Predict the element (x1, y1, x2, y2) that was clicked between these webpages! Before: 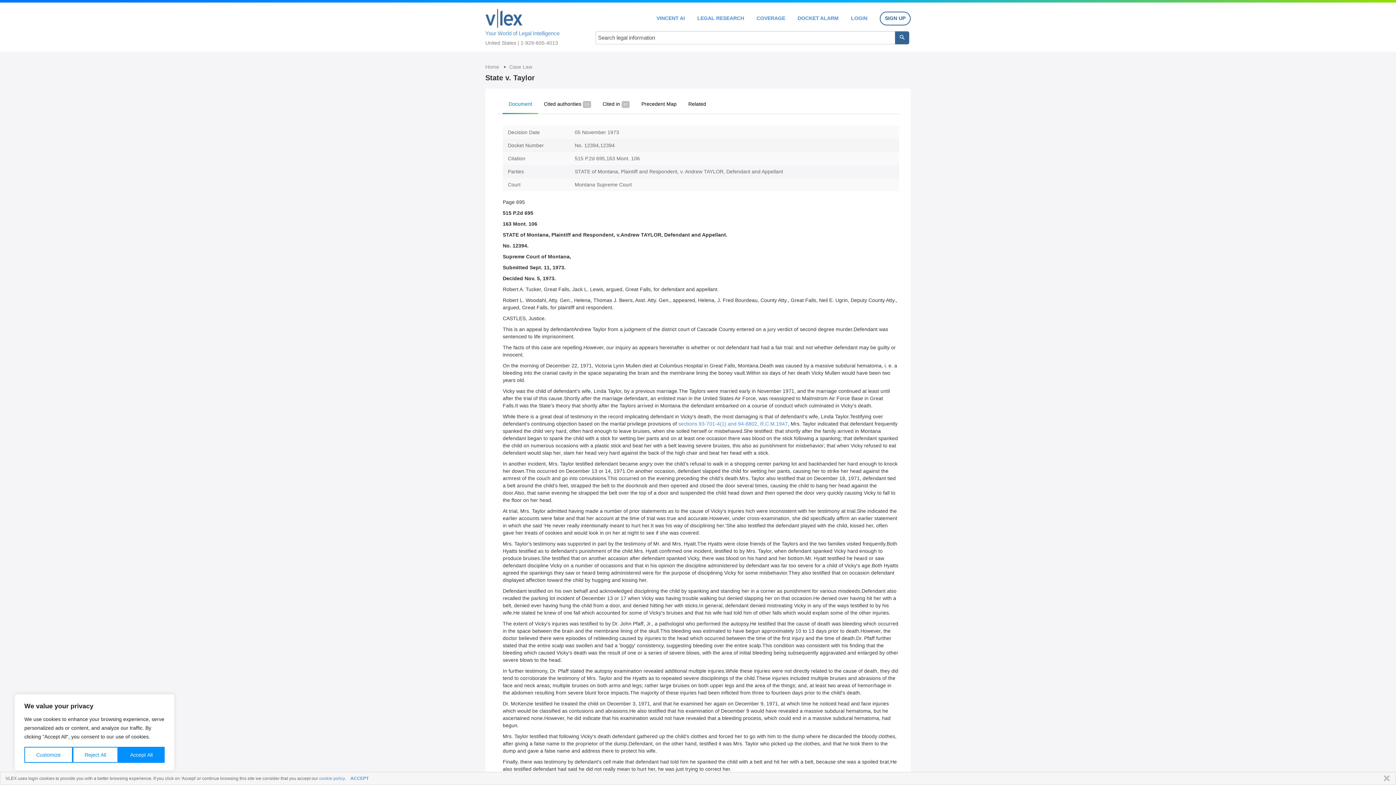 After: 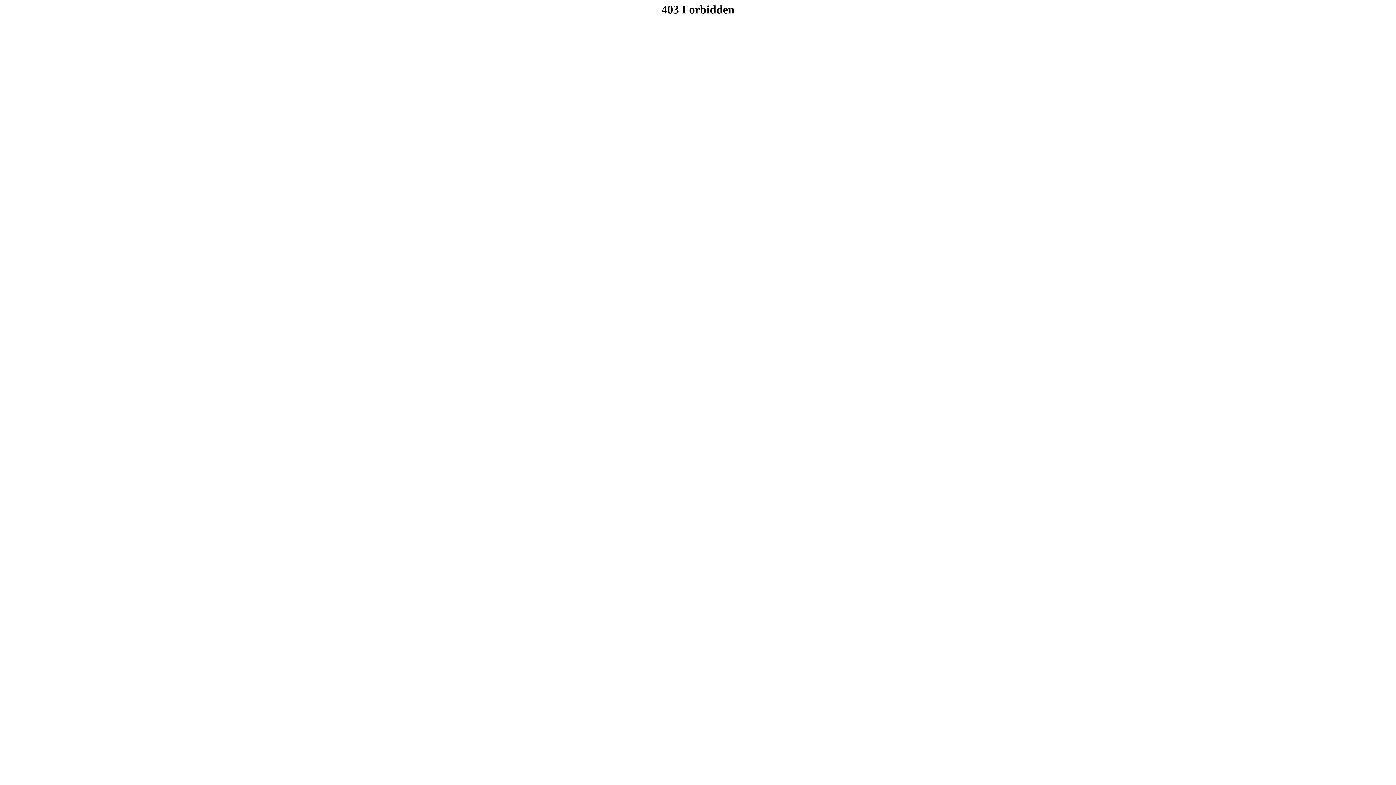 Action: bbox: (851, 15, 867, 20) label: LOGIN